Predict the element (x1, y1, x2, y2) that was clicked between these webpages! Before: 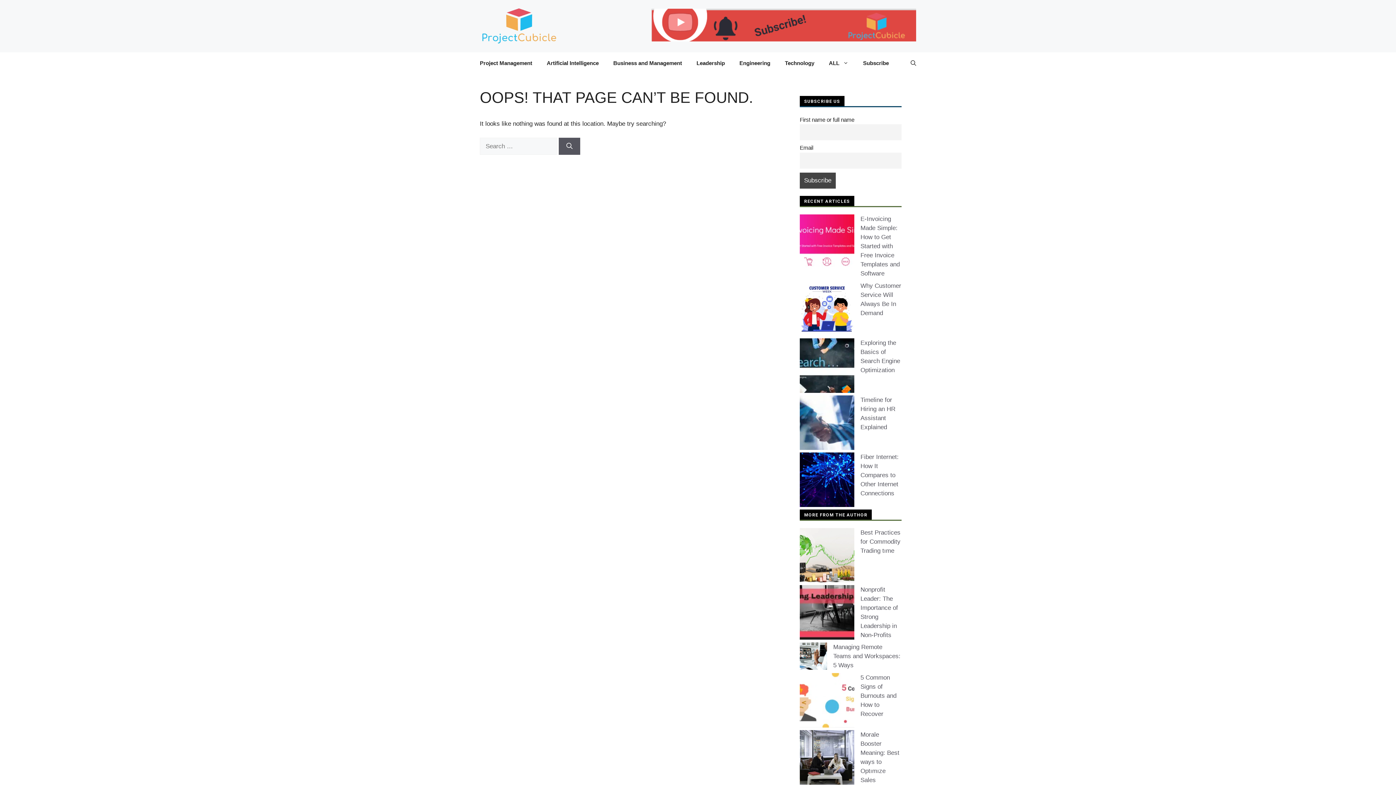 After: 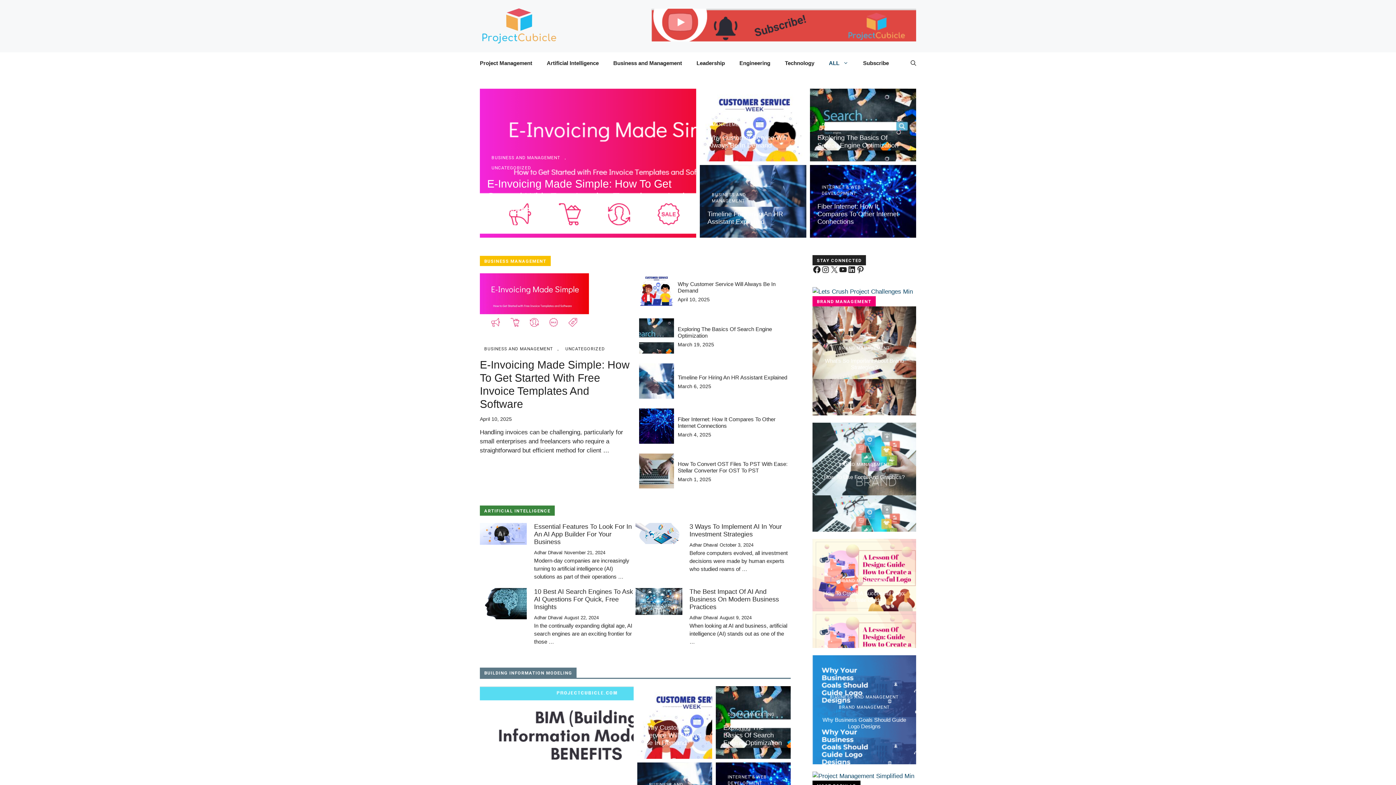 Action: bbox: (480, 22, 560, 29)